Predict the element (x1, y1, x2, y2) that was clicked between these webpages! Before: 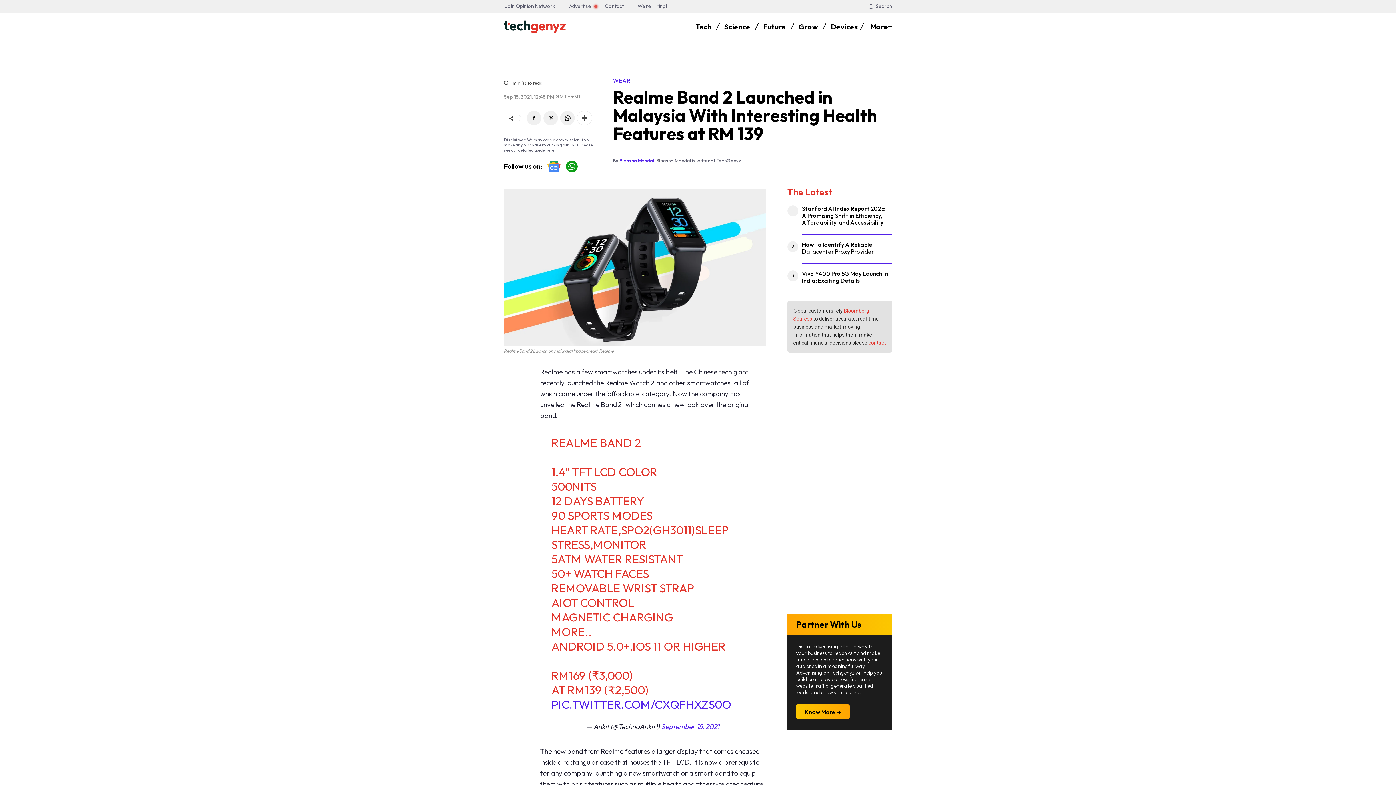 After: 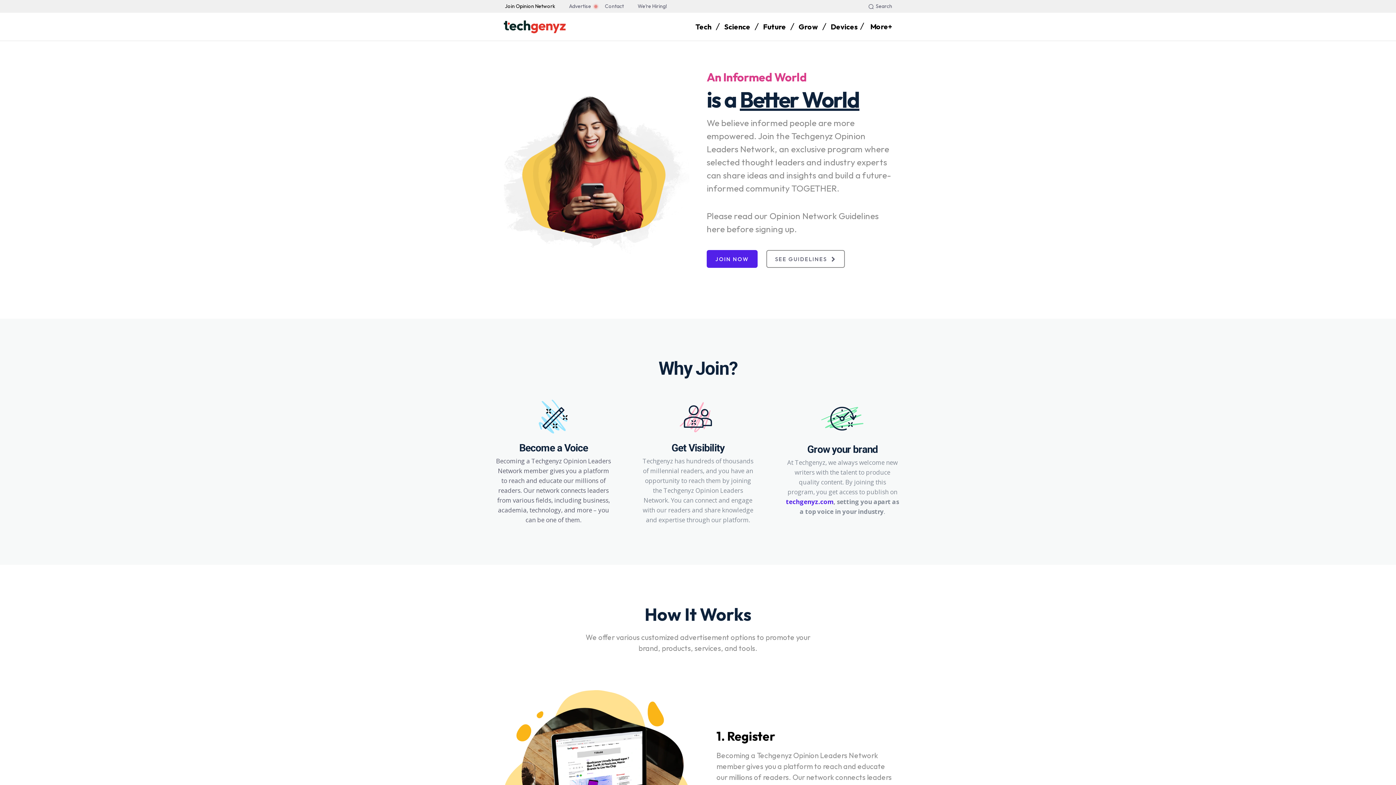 Action: bbox: (501, 0, 558, 12) label: Join Opinion Network